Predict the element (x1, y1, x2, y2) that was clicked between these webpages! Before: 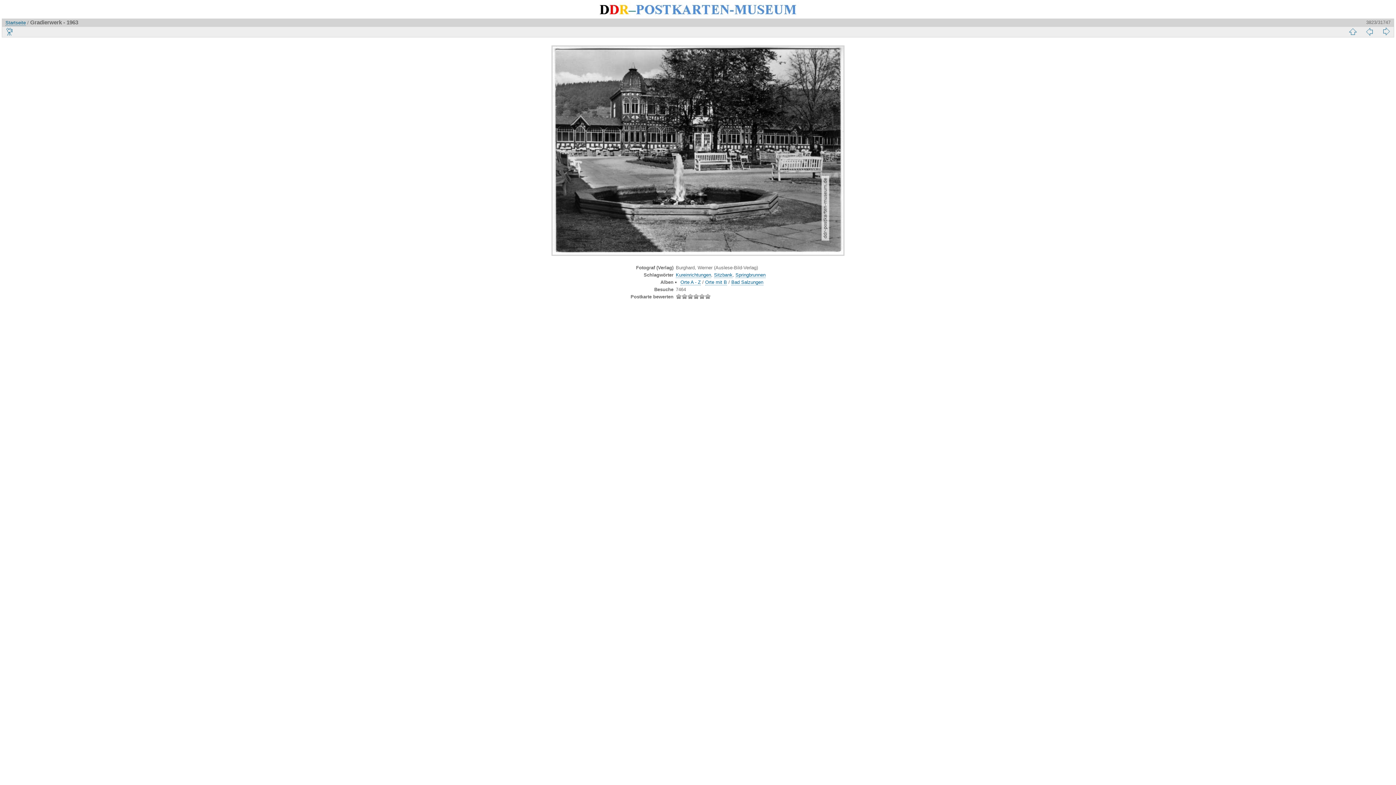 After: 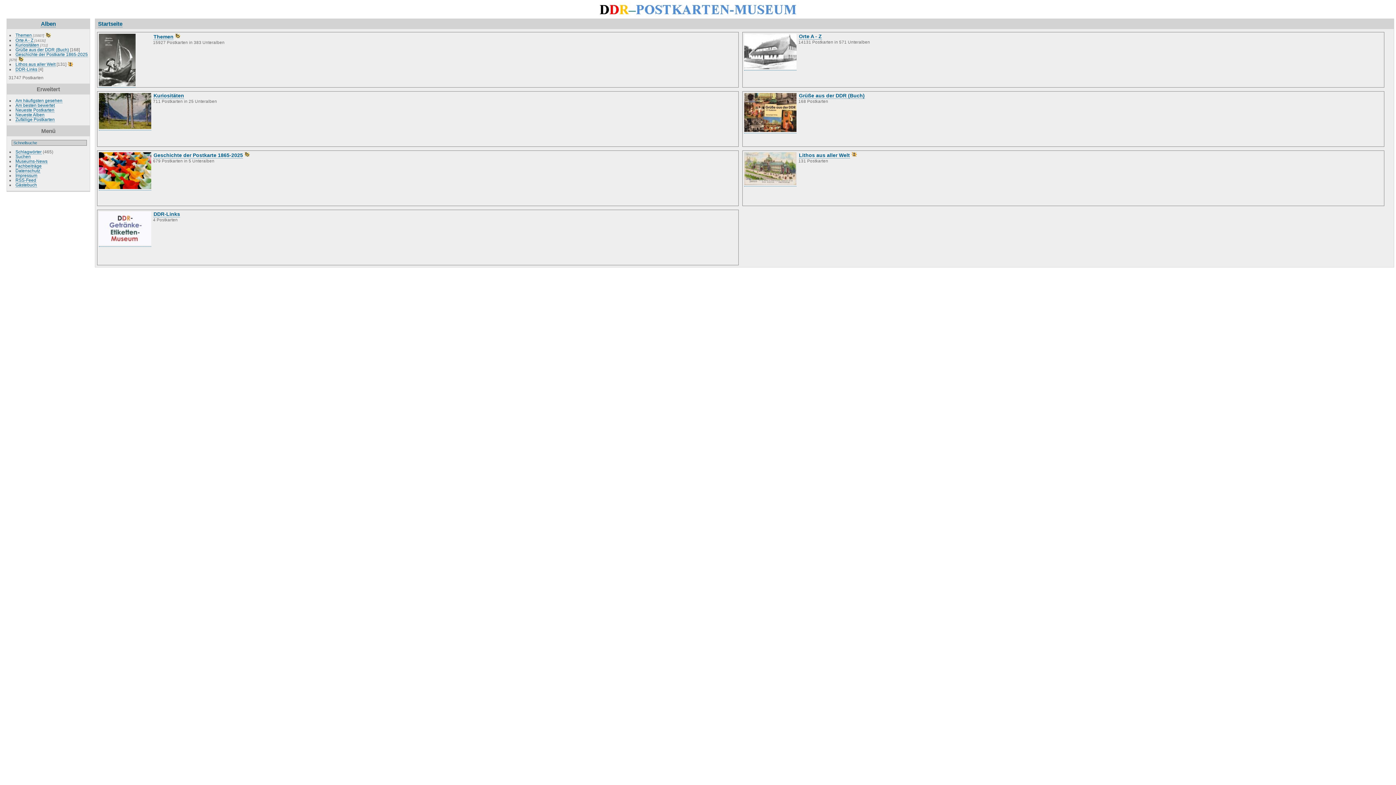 Action: label: Startseite bbox: (5, 20, 25, 25)